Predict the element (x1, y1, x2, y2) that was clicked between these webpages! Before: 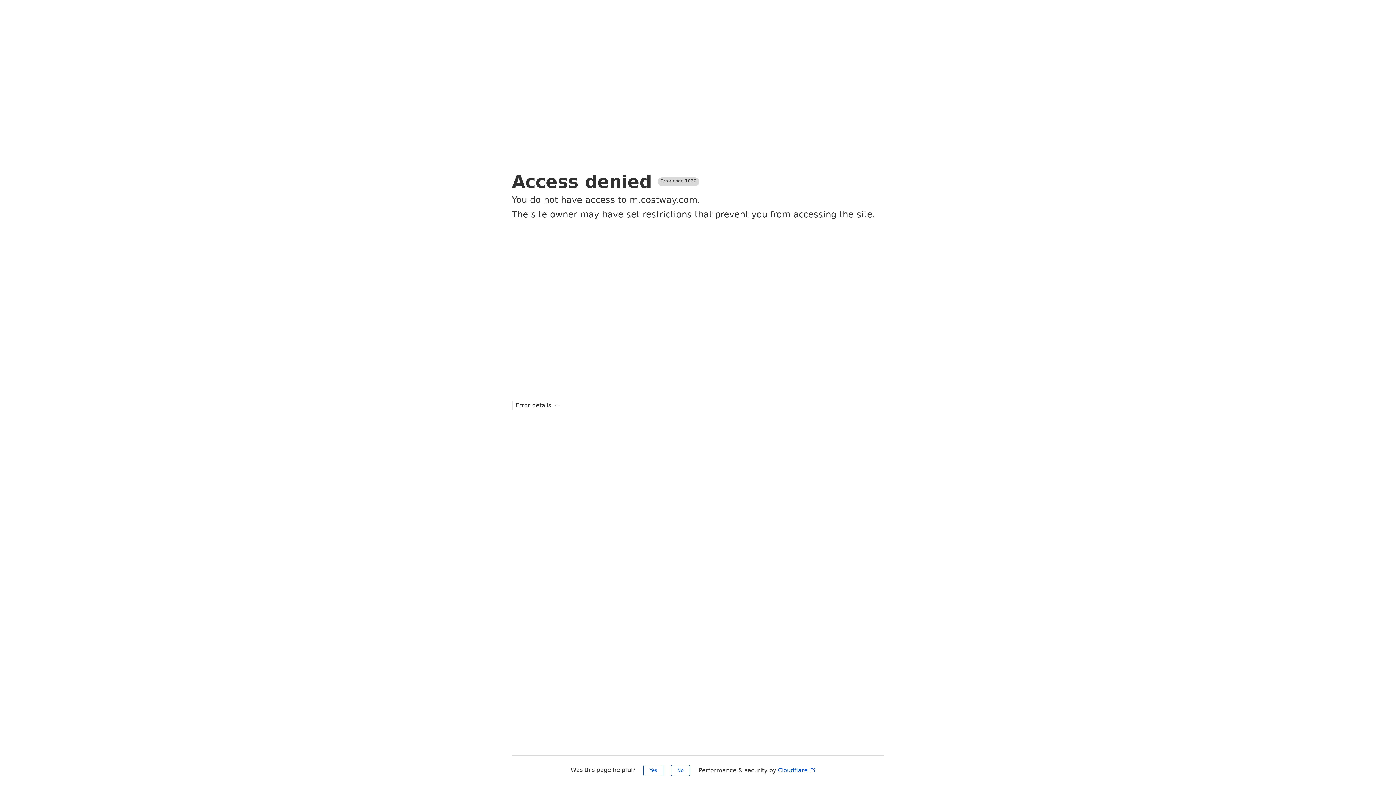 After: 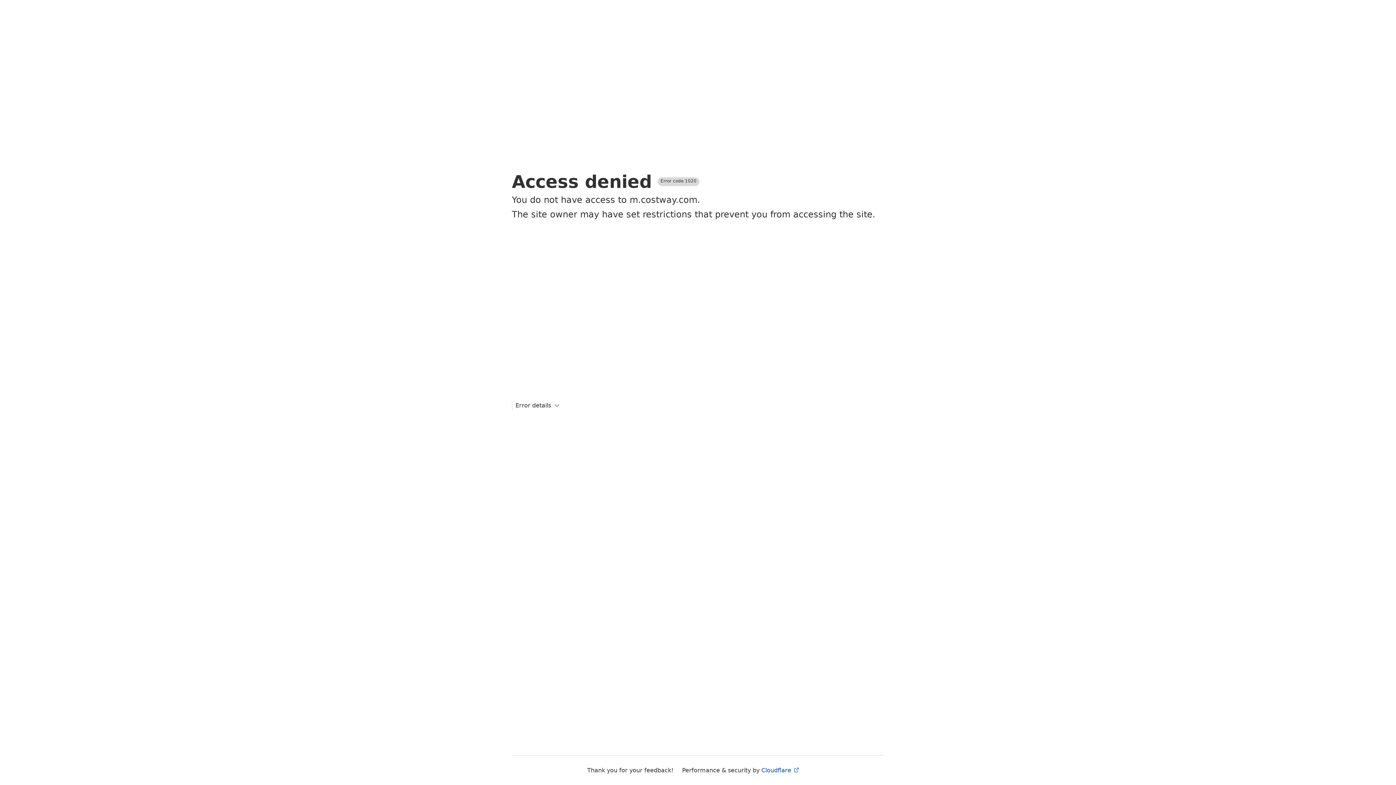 Action: bbox: (671, 765, 690, 776) label: No